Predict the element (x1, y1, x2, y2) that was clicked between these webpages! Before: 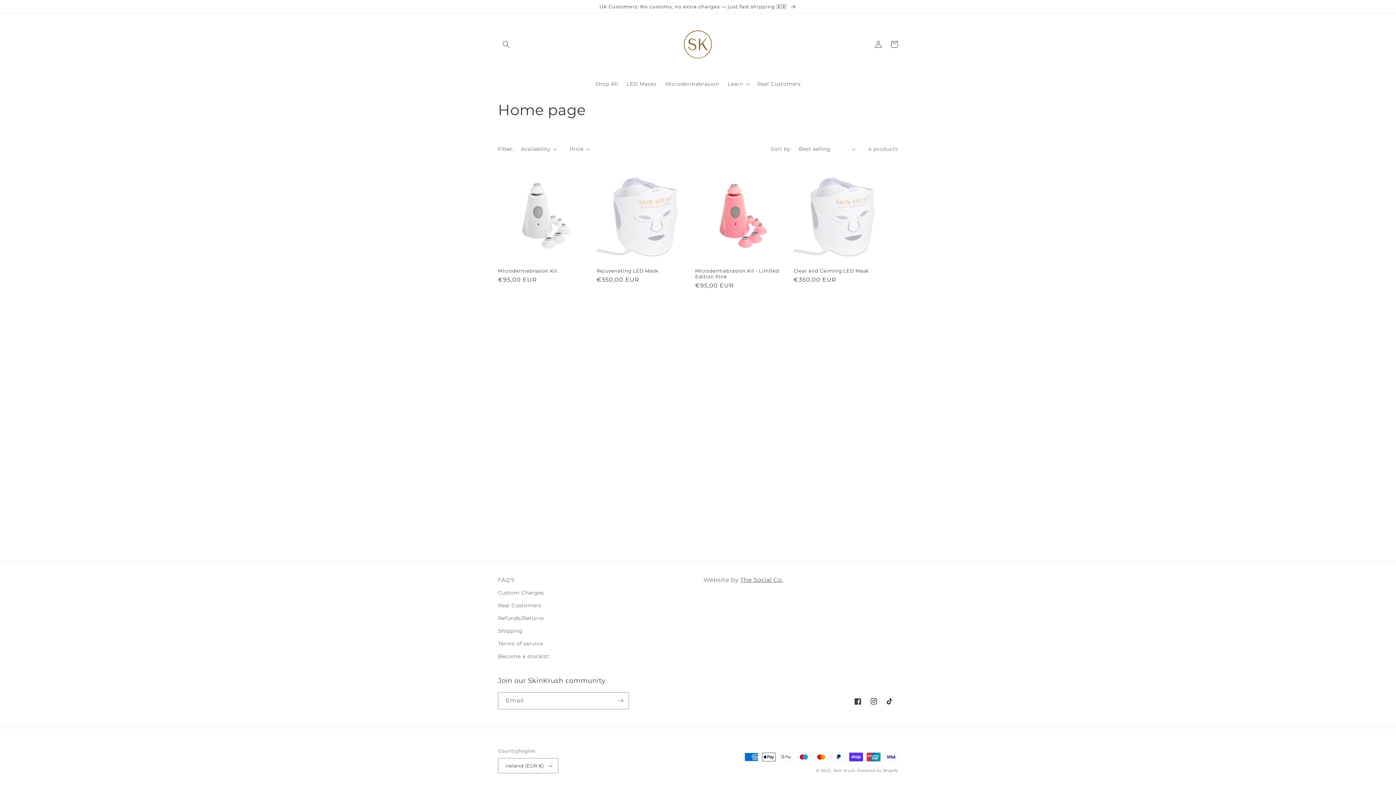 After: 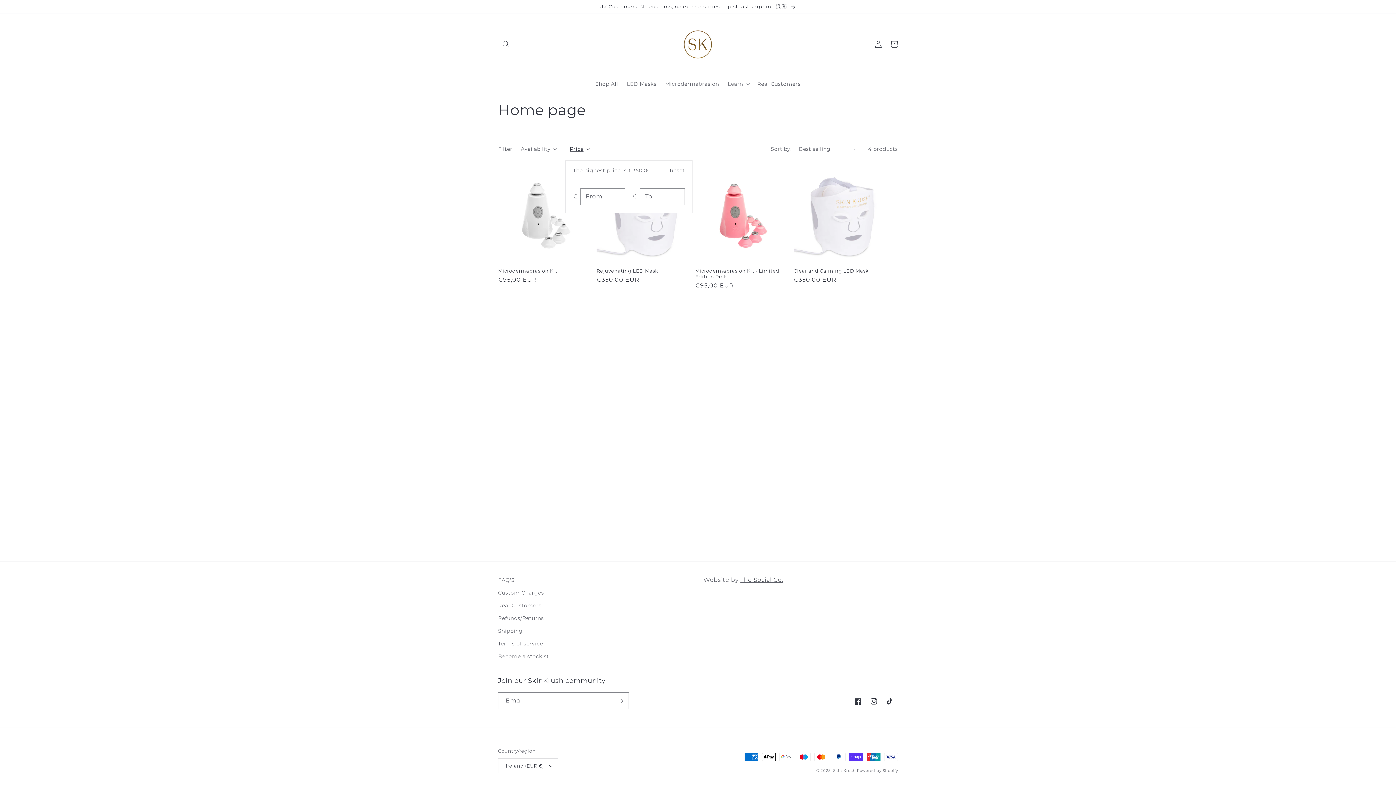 Action: bbox: (569, 145, 590, 152) label: Price